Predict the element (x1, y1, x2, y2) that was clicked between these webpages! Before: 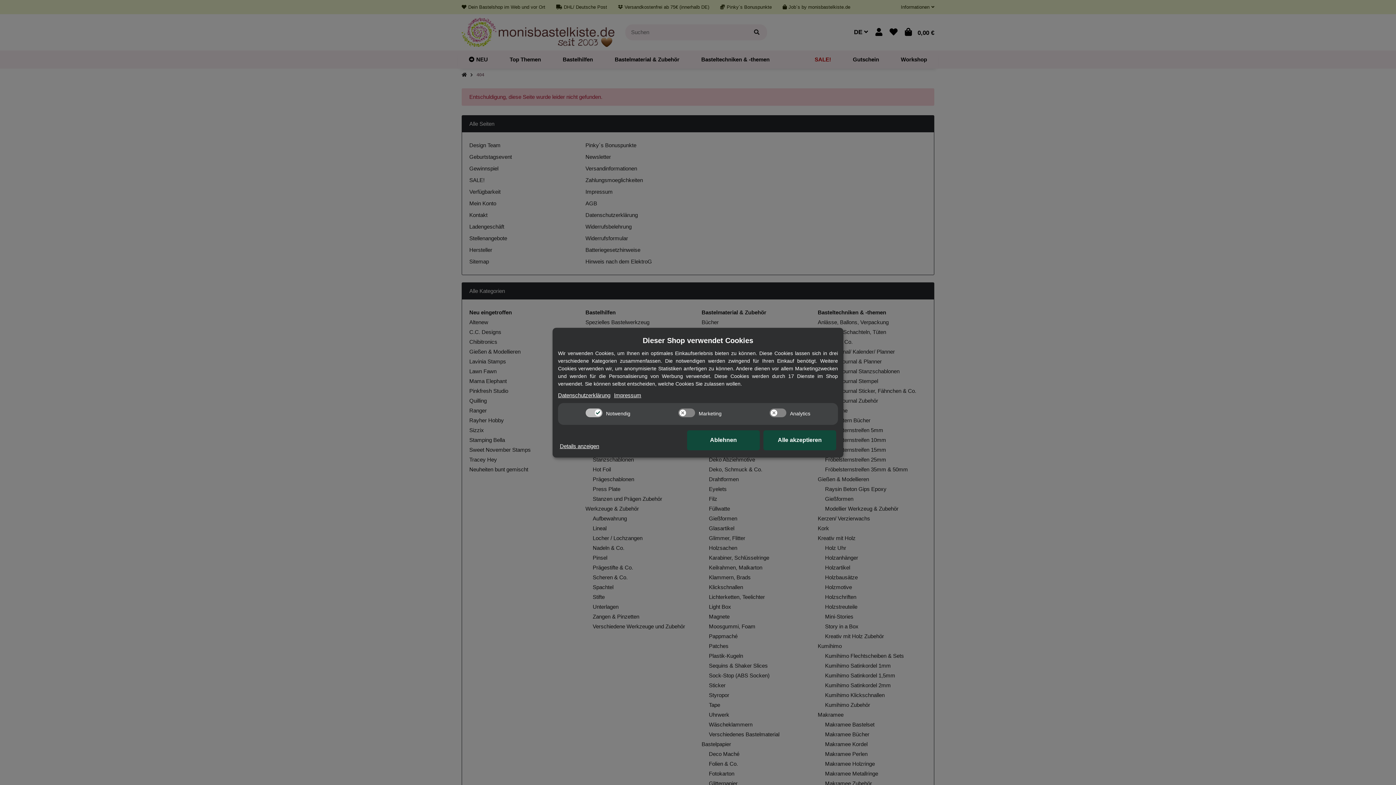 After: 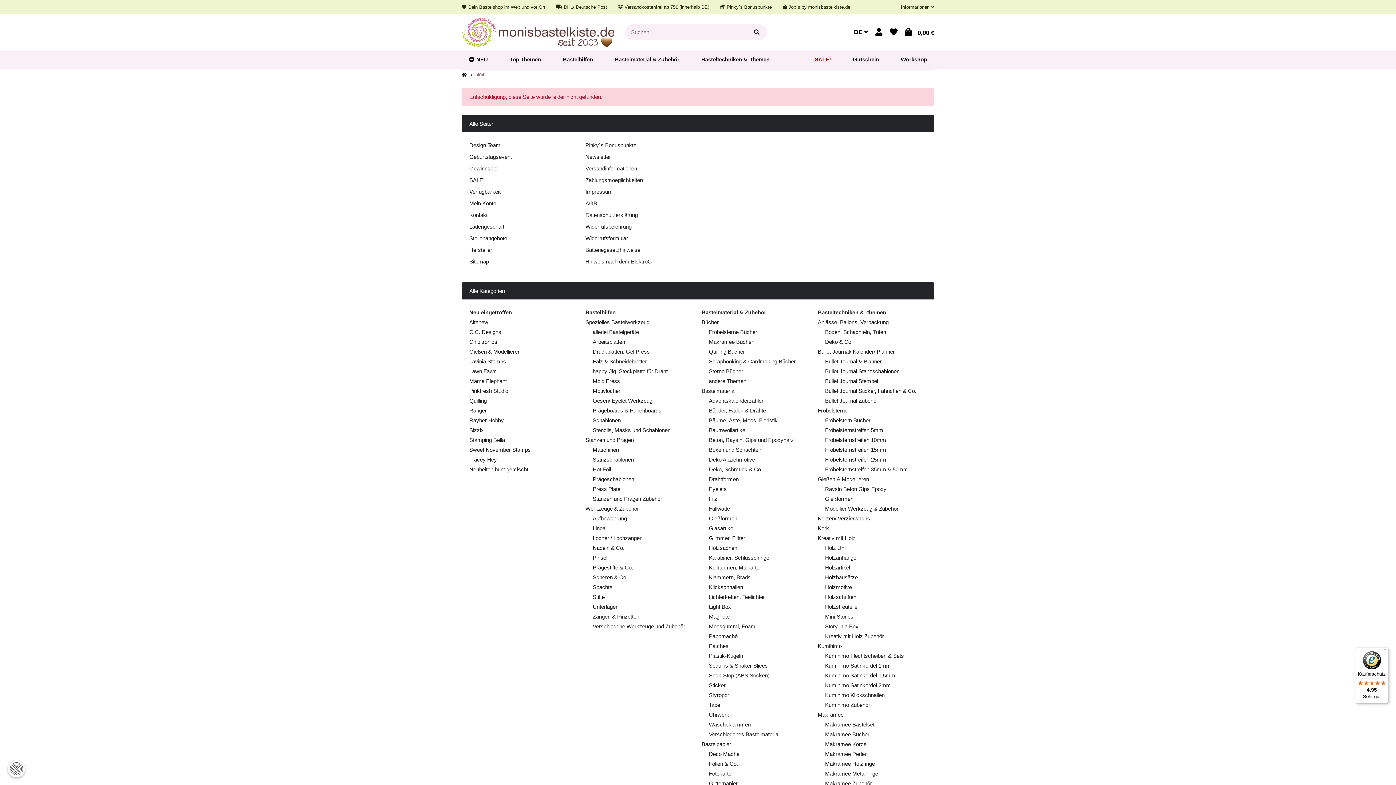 Action: label: Alle akzeptieren bbox: (763, 430, 836, 450)